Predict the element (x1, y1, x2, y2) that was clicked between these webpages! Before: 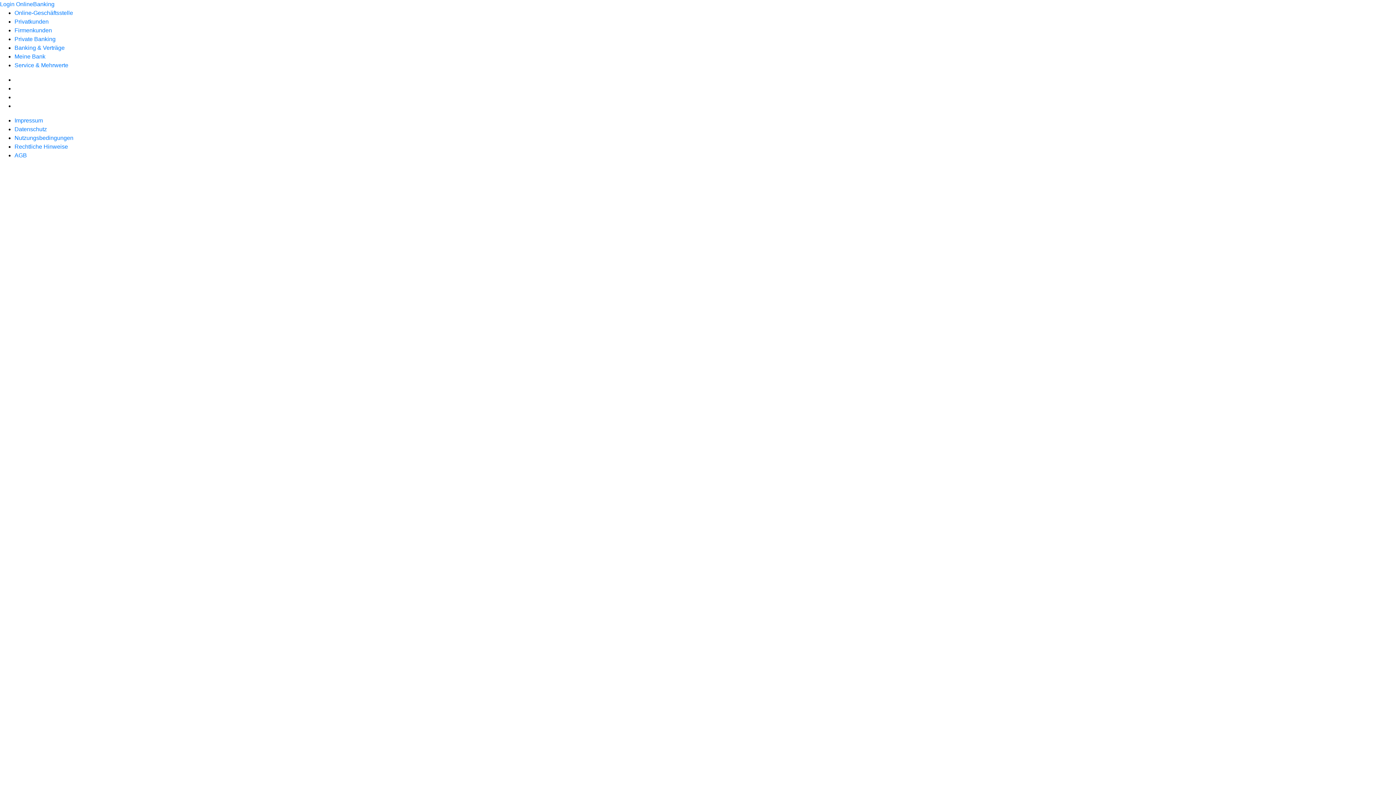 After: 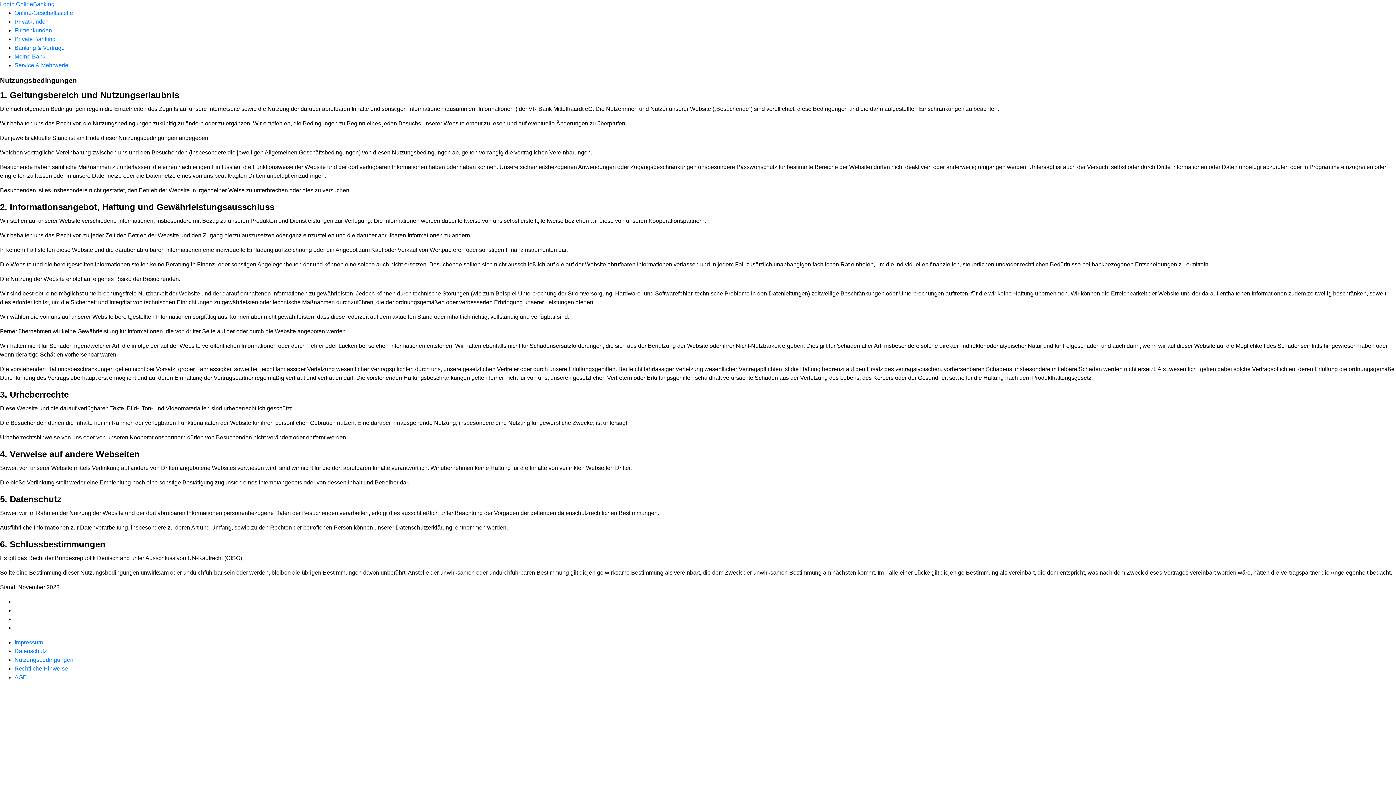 Action: label: Nutzungsbedingungen bbox: (14, 134, 73, 141)